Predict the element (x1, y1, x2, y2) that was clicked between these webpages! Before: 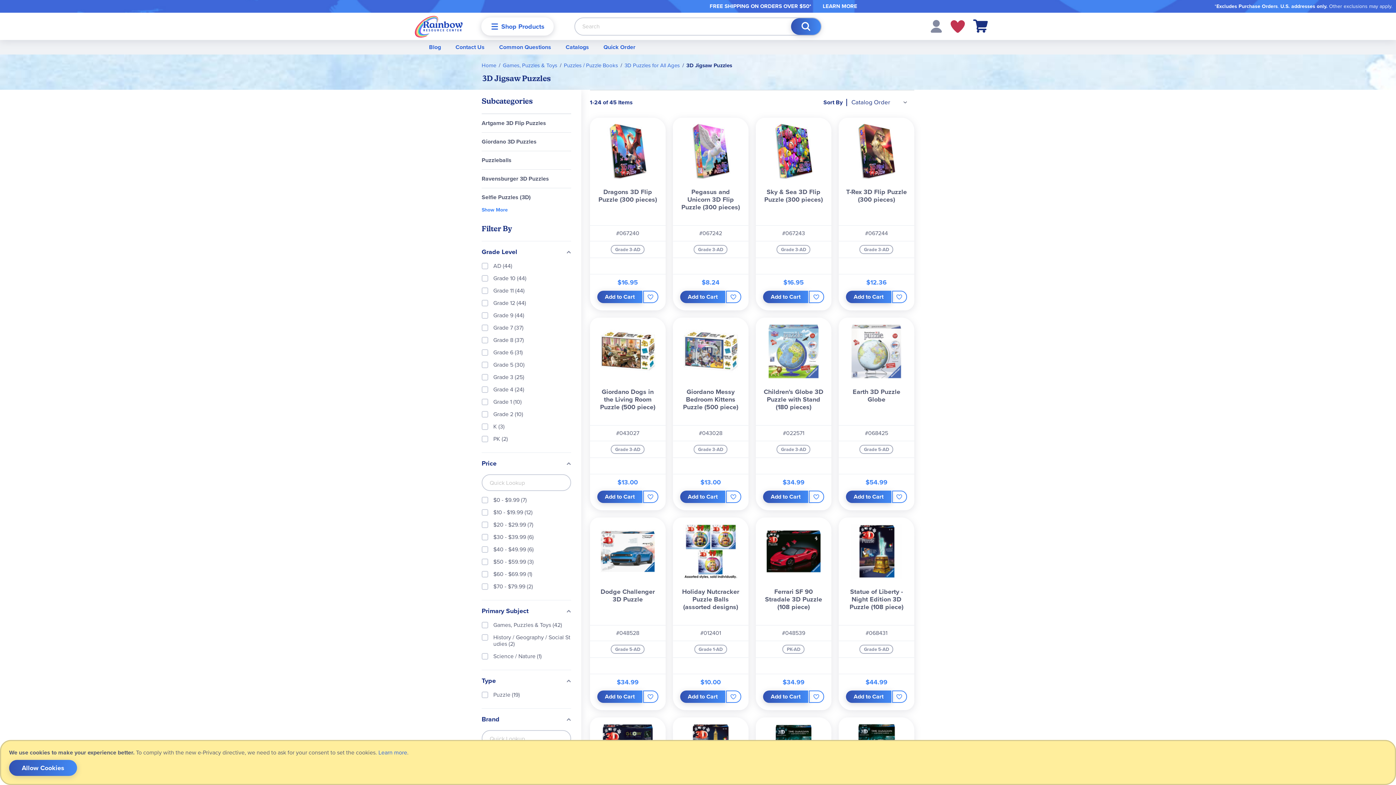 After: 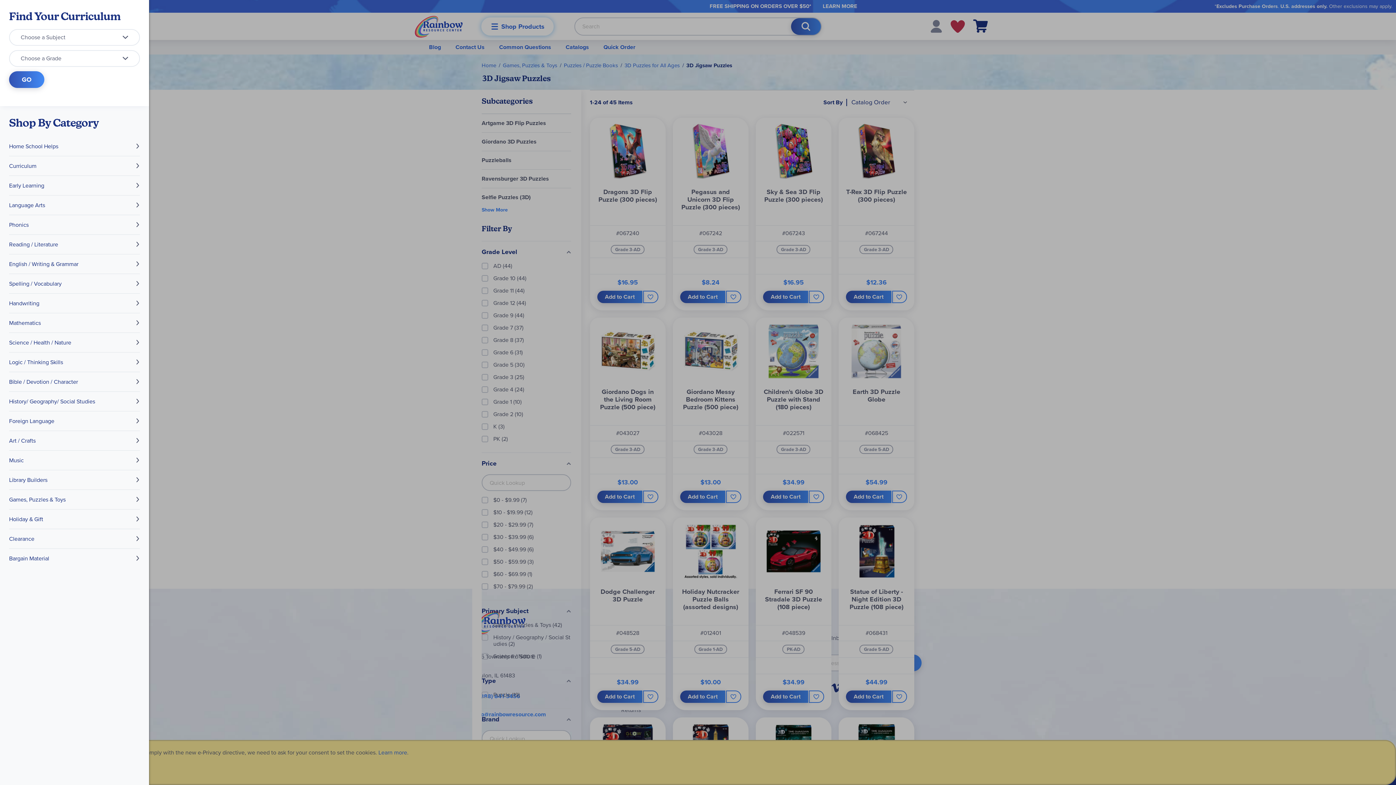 Action: bbox: (481, 4, 553, 22) label: Shop Products